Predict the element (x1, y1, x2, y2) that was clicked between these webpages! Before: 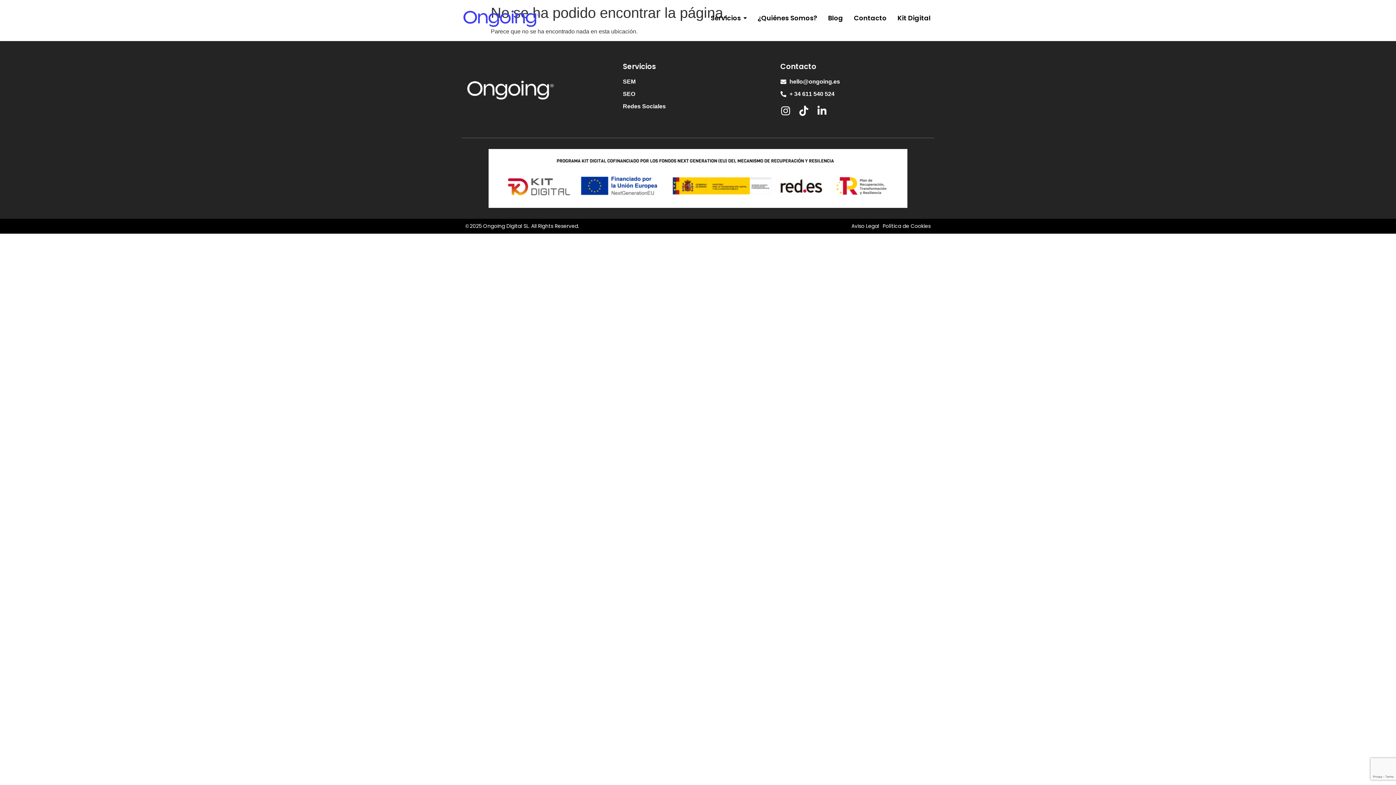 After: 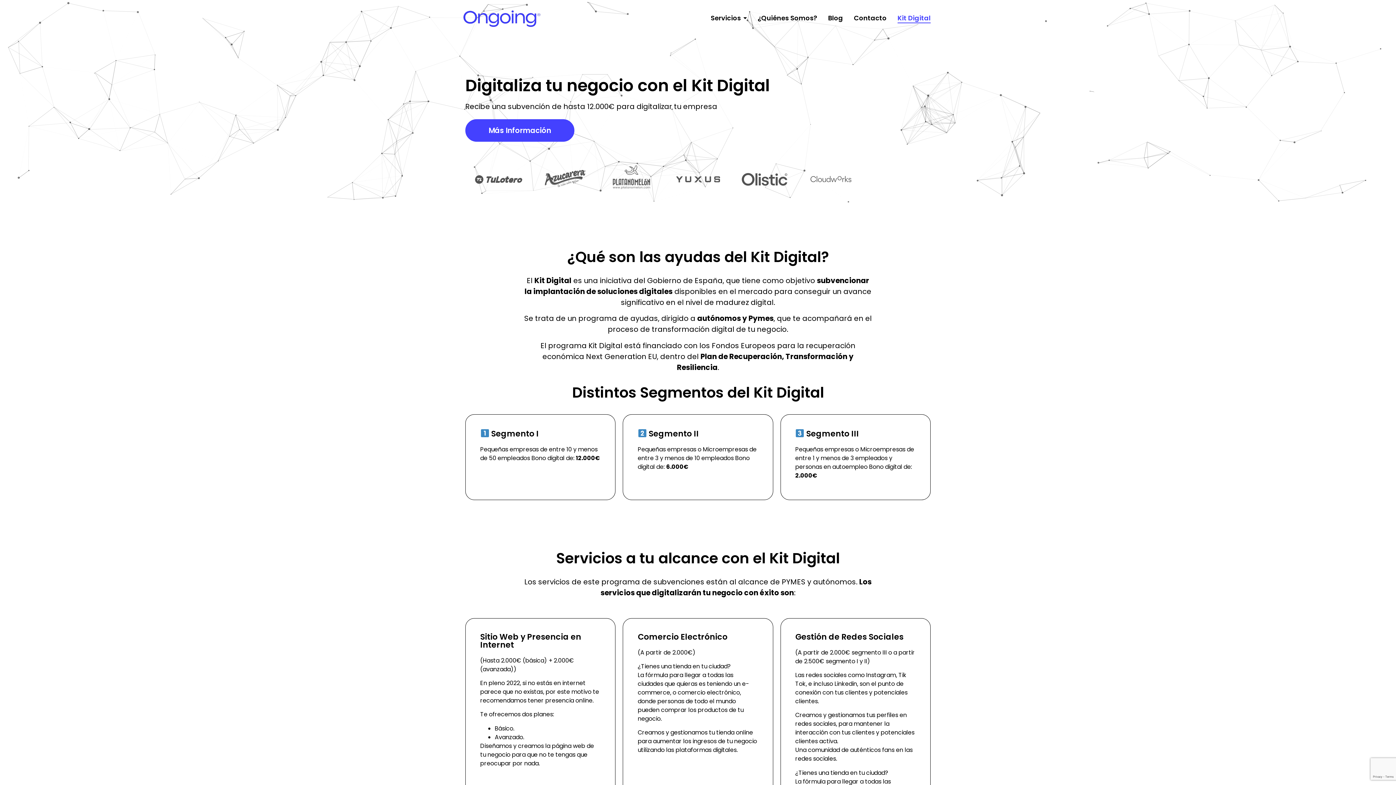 Action: bbox: (897, 9, 930, 26) label: Kit Digital